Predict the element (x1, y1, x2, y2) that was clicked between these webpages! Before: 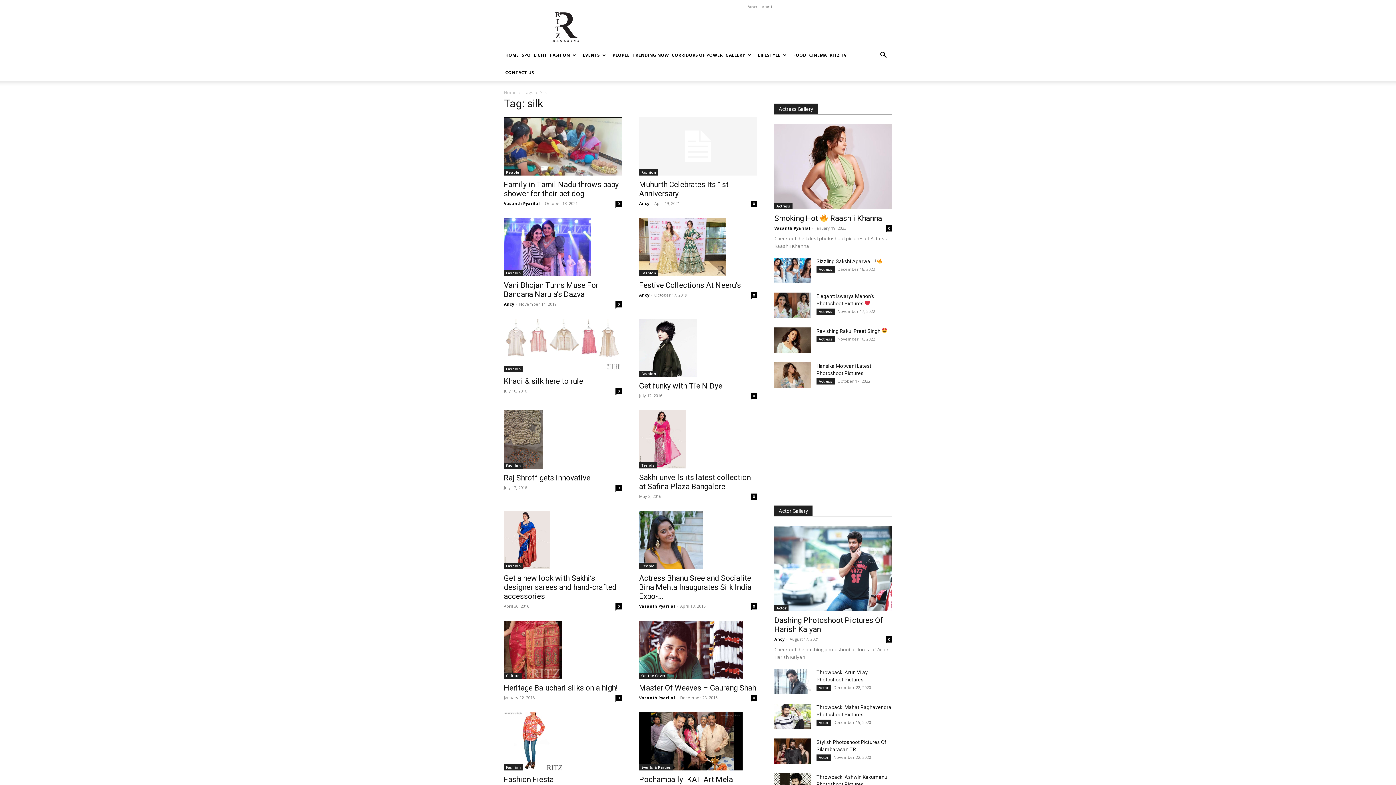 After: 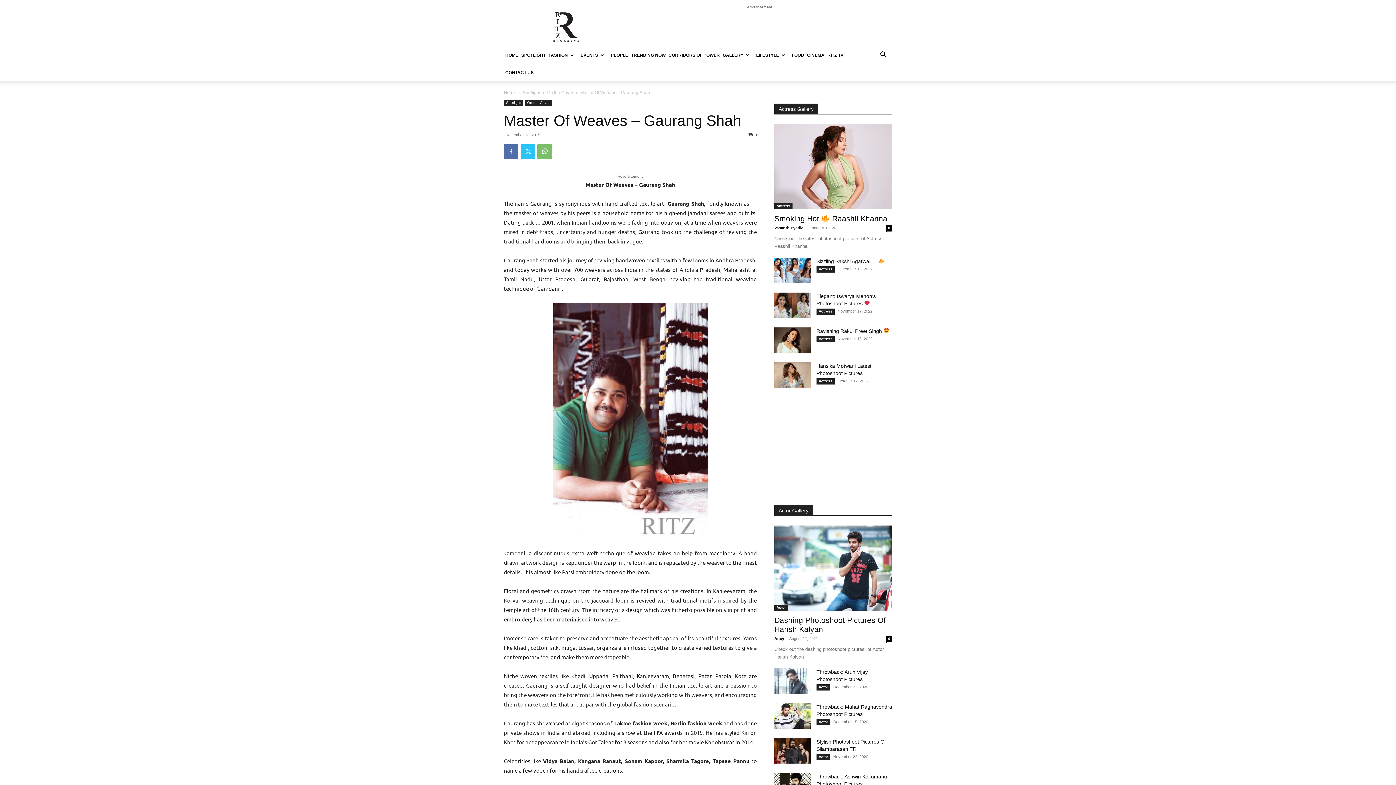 Action: label: Master Of Weaves – Gaurang Shah bbox: (639, 684, 756, 692)